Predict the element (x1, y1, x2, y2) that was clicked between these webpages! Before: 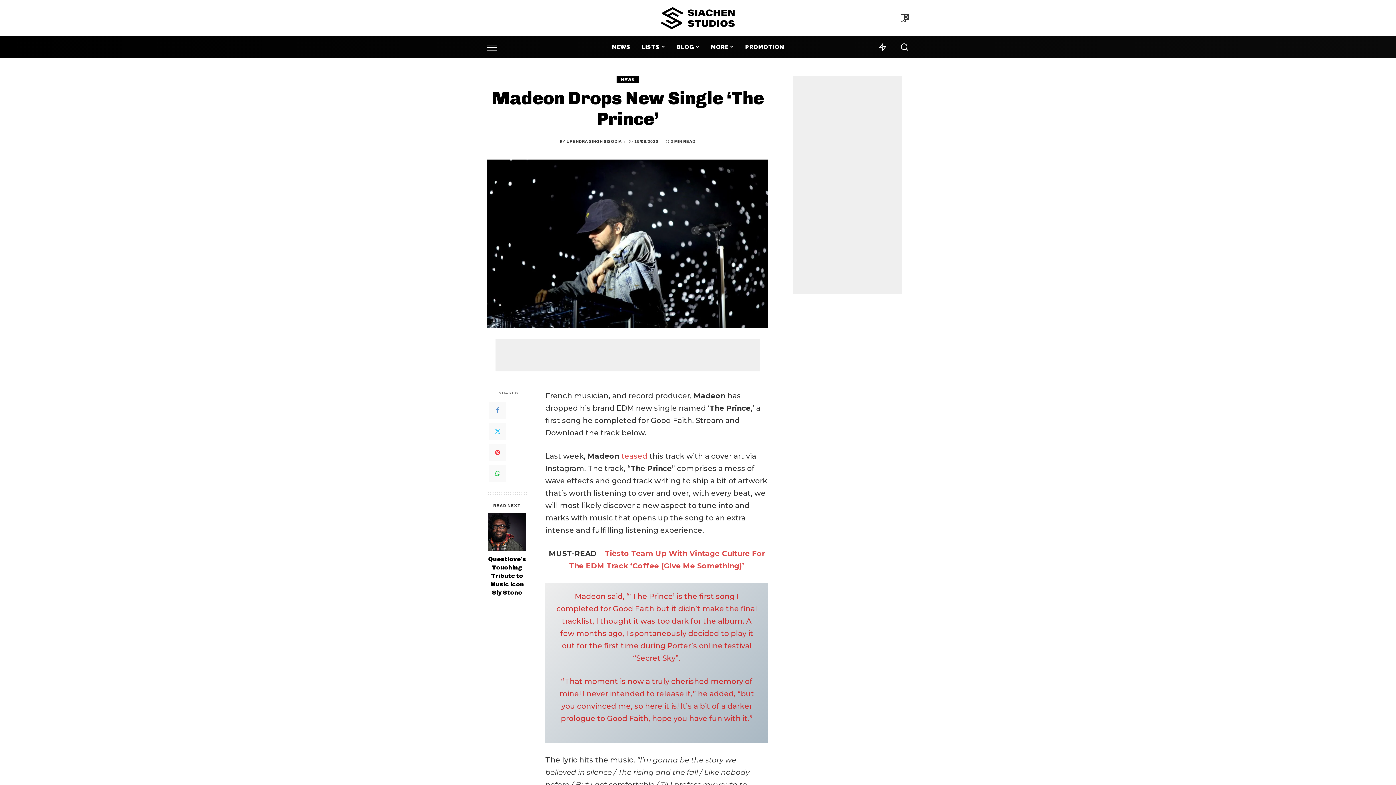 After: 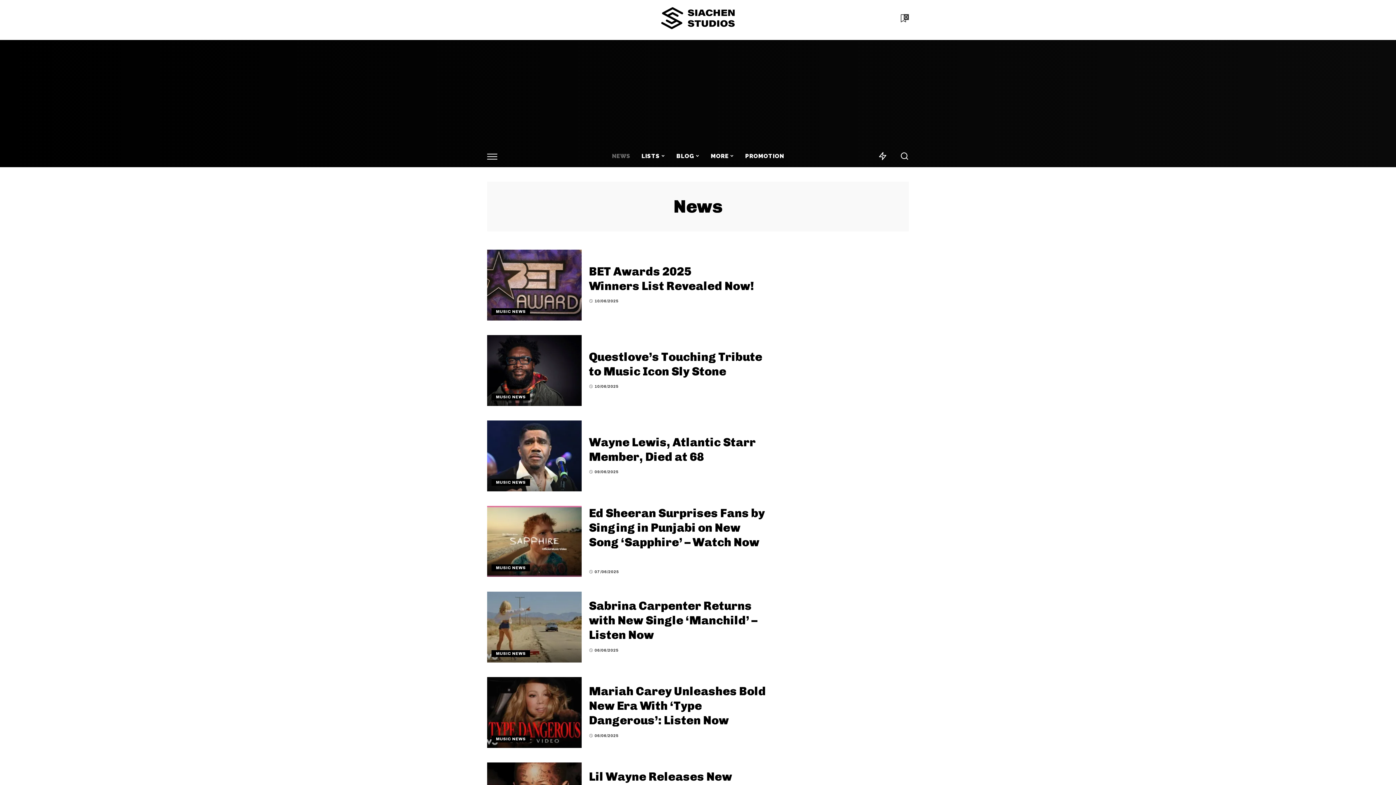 Action: bbox: (606, 36, 636, 58) label: NEWS